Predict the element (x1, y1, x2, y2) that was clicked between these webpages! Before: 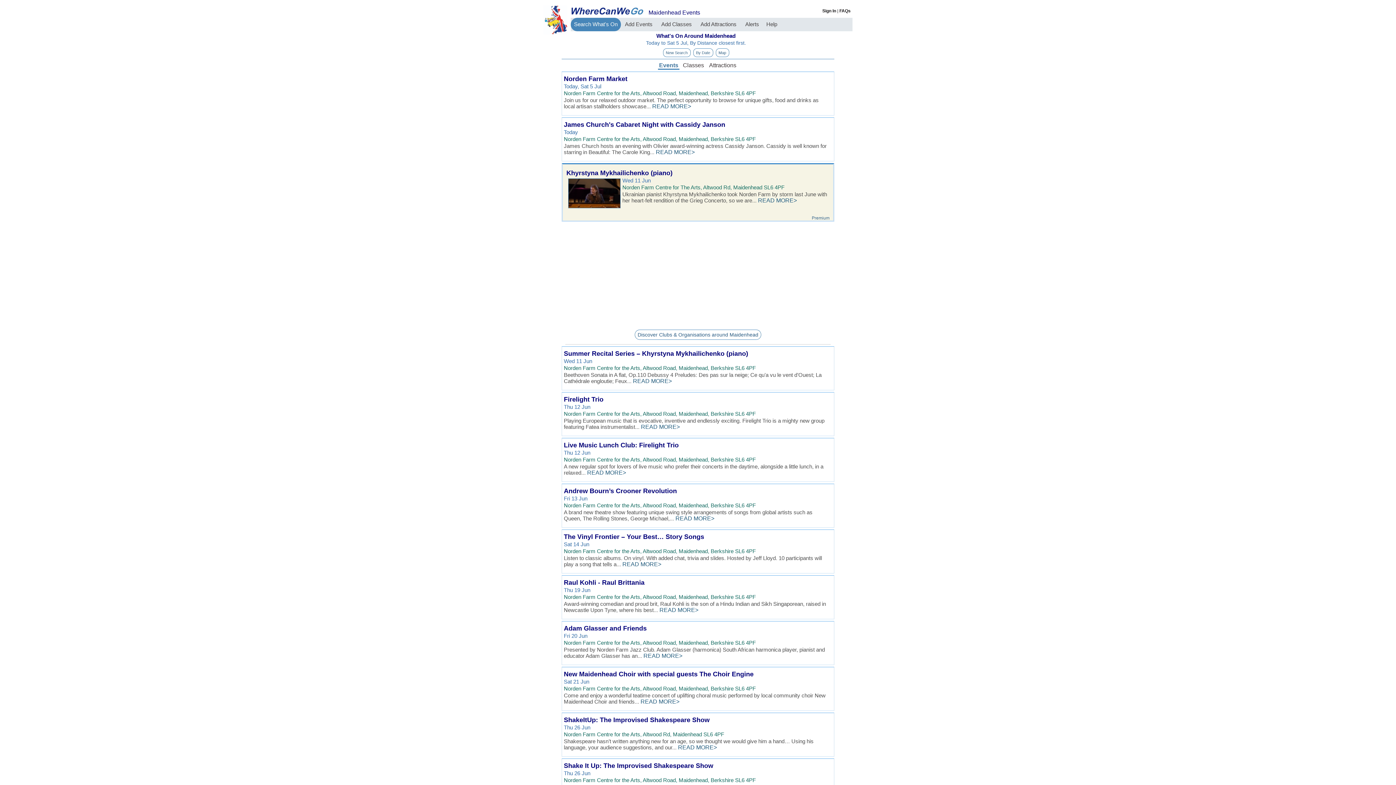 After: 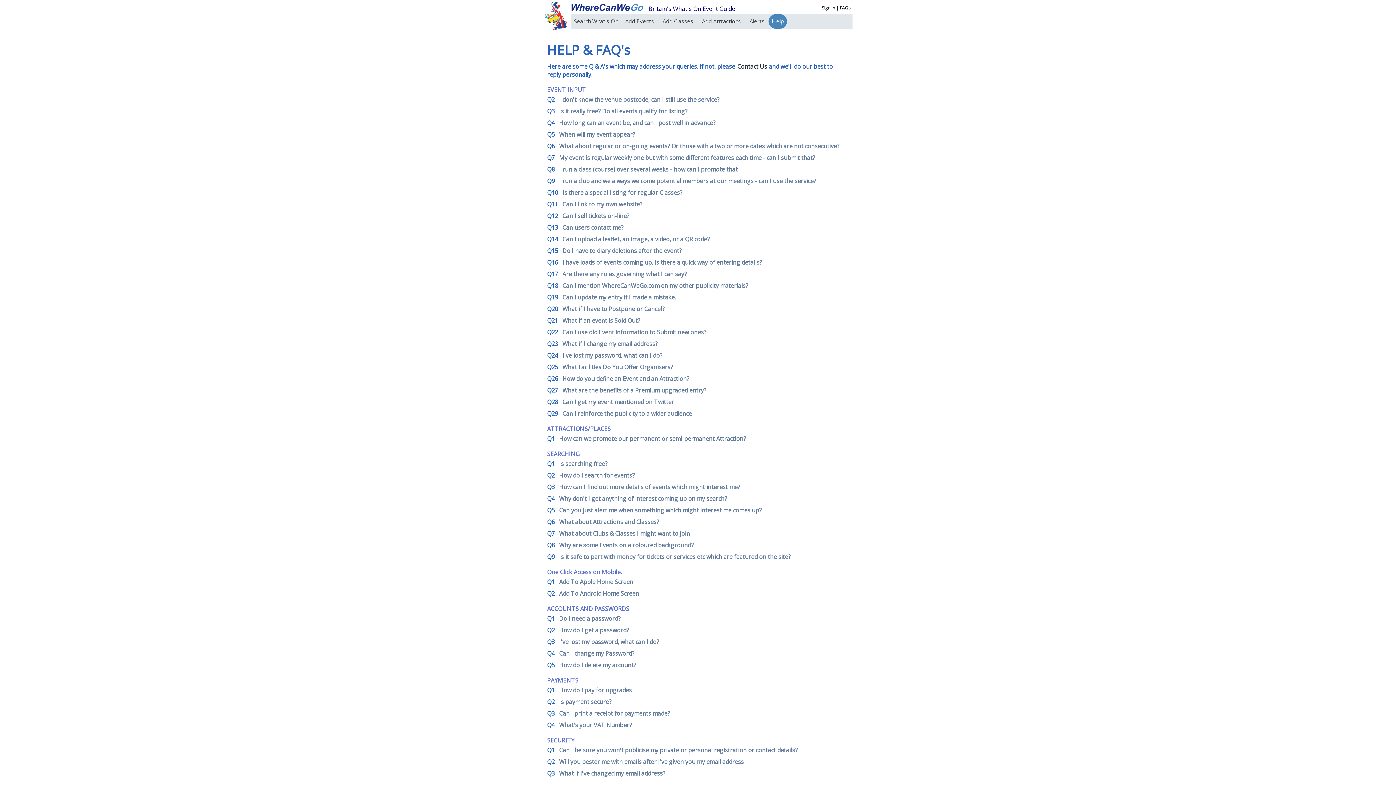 Action: bbox: (763, 17, 780, 31) label: Help